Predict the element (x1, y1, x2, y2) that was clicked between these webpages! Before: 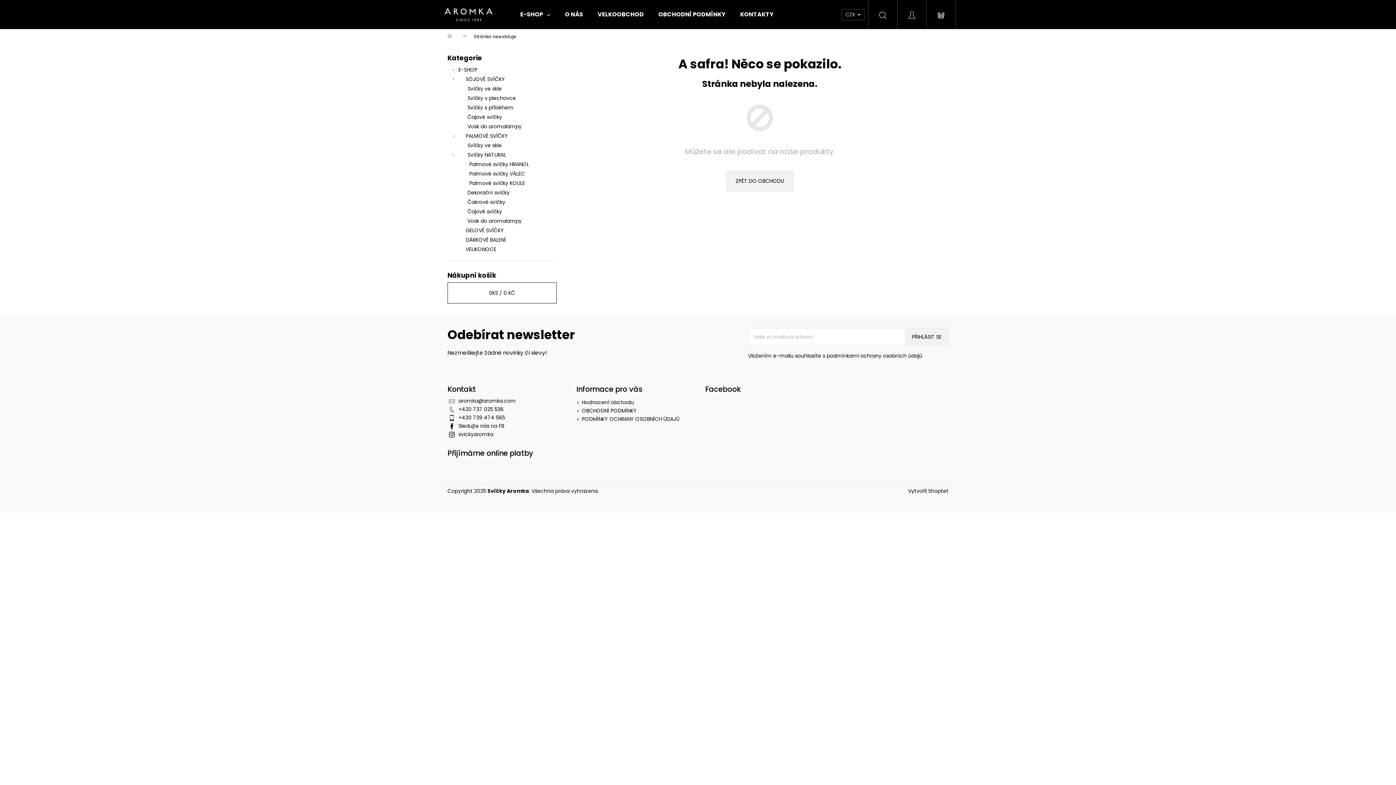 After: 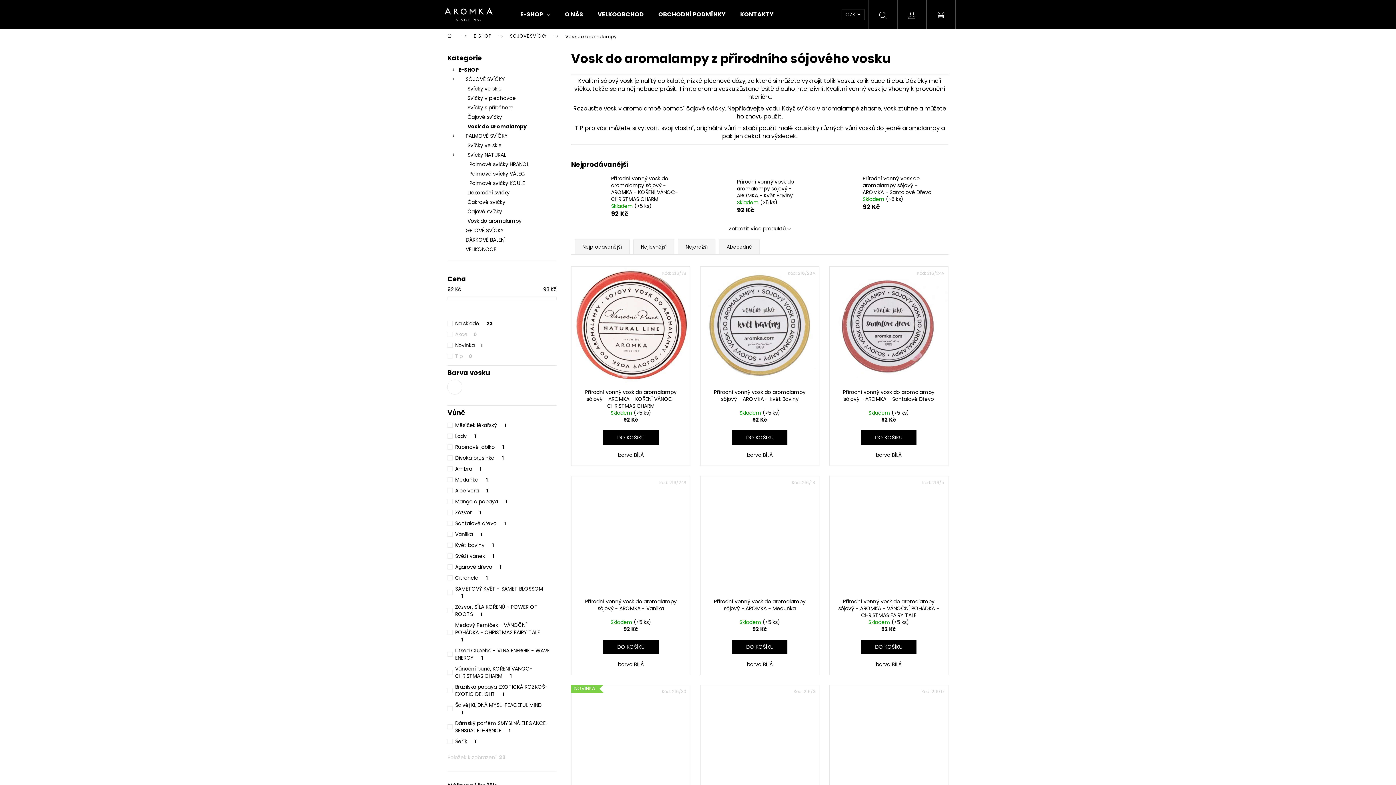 Action: label: Vosk do aromalampy bbox: (447, 121, 556, 131)